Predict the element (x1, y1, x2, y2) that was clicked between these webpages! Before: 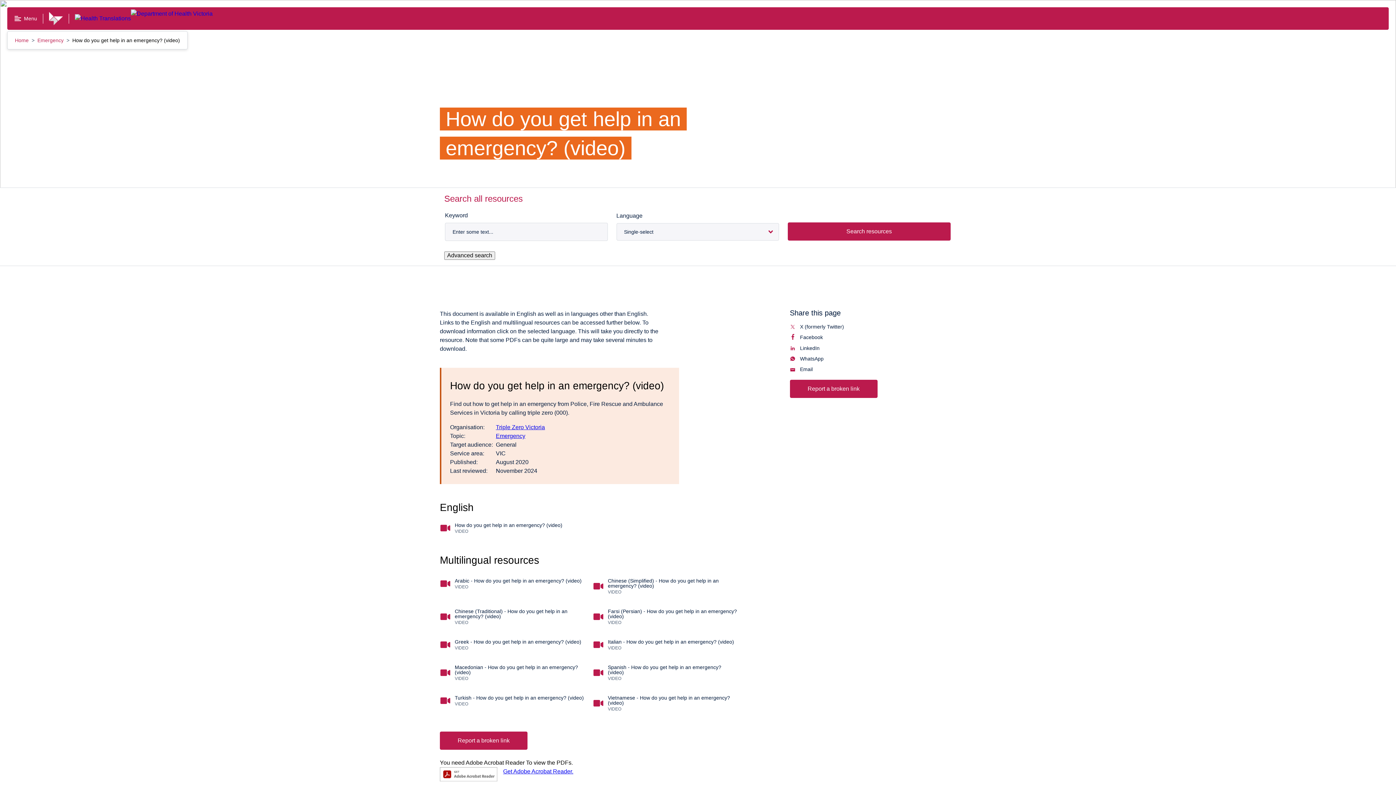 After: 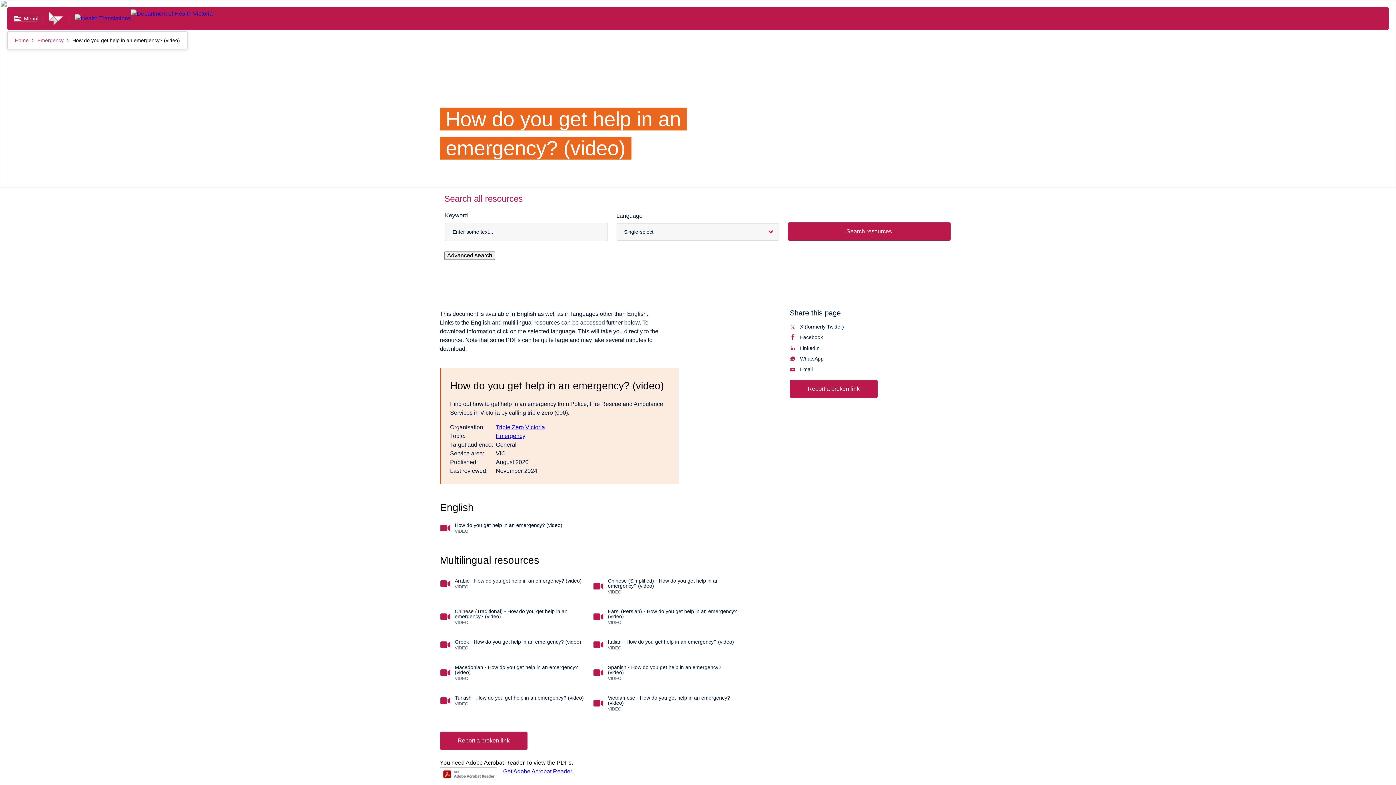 Action: bbox: (14, 16, 37, 21) label: Menu